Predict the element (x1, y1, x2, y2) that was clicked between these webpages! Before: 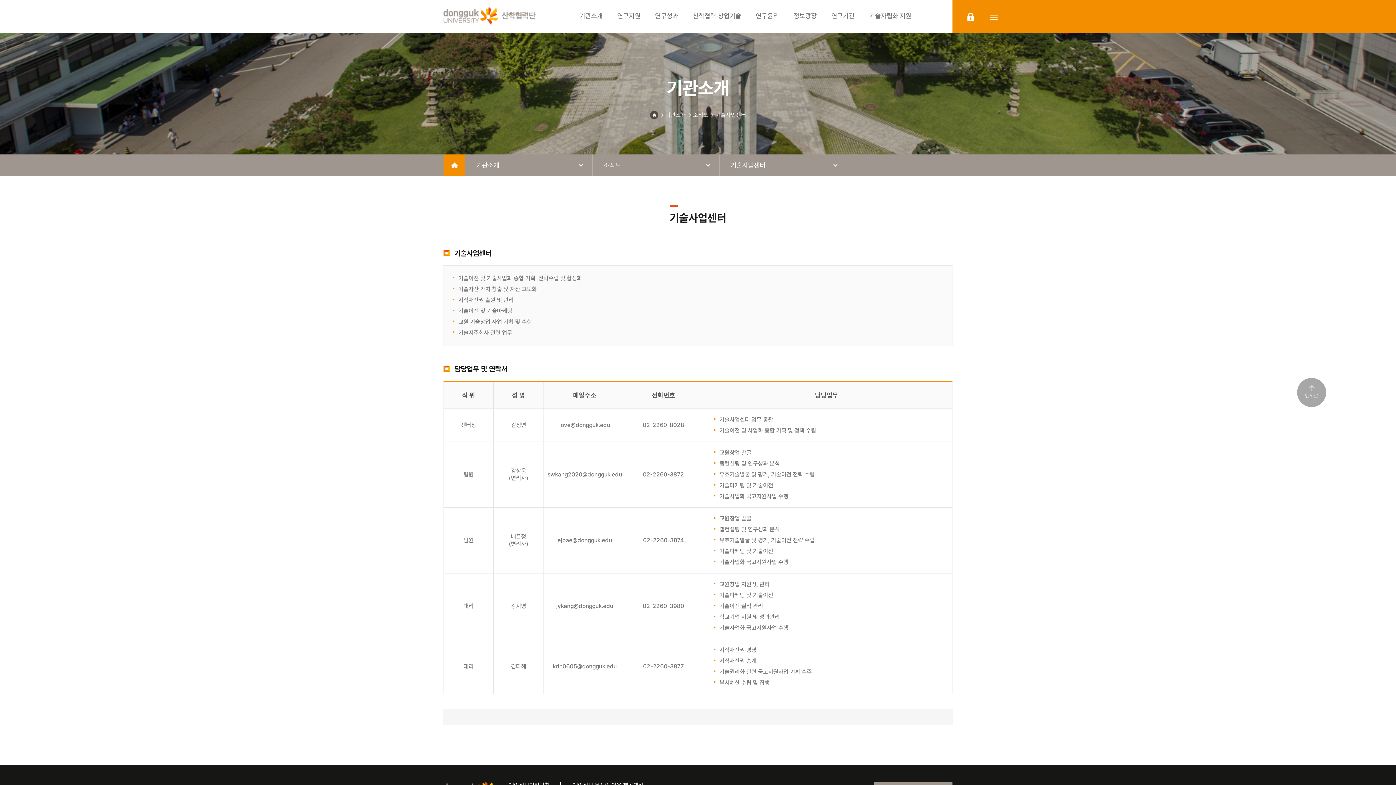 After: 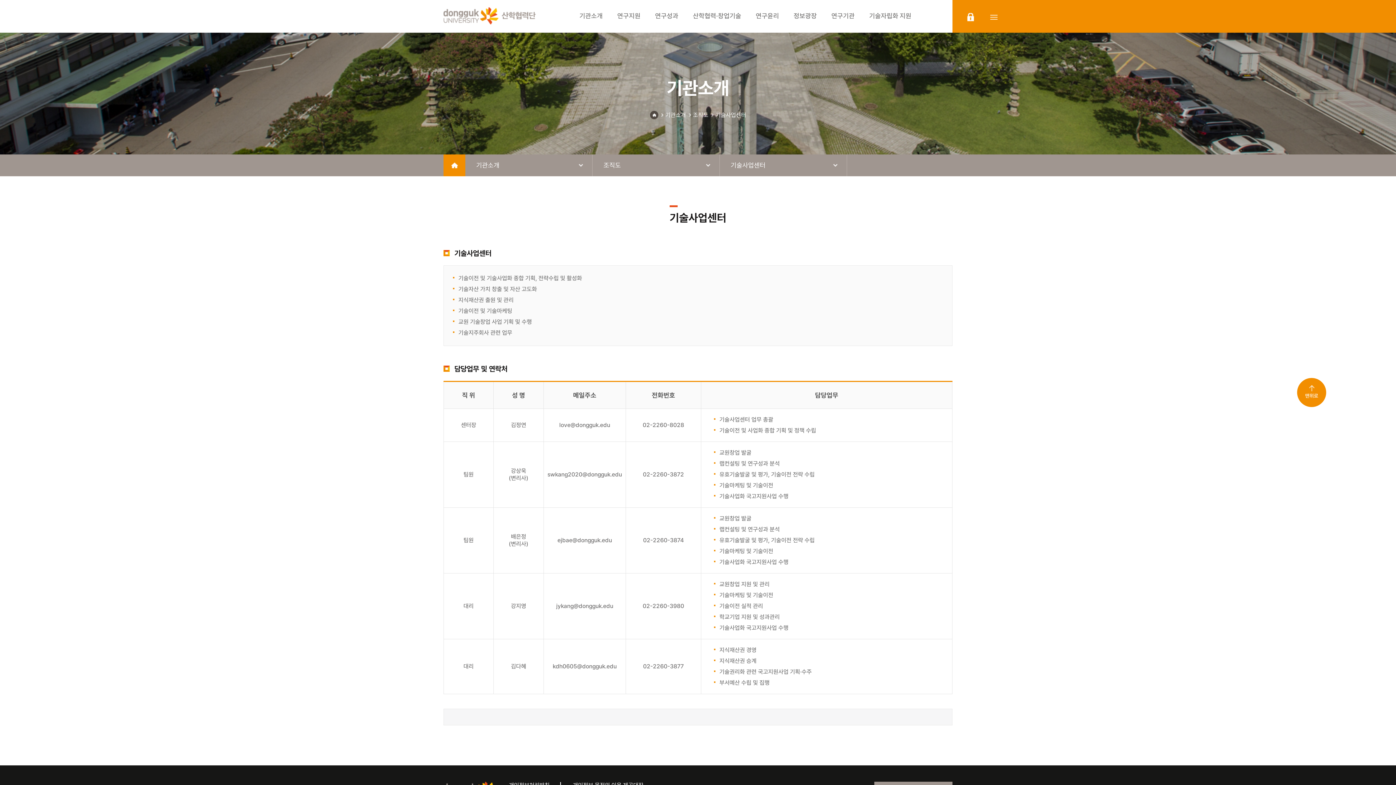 Action: label: 맨위로 bbox: (1297, 378, 1326, 407)